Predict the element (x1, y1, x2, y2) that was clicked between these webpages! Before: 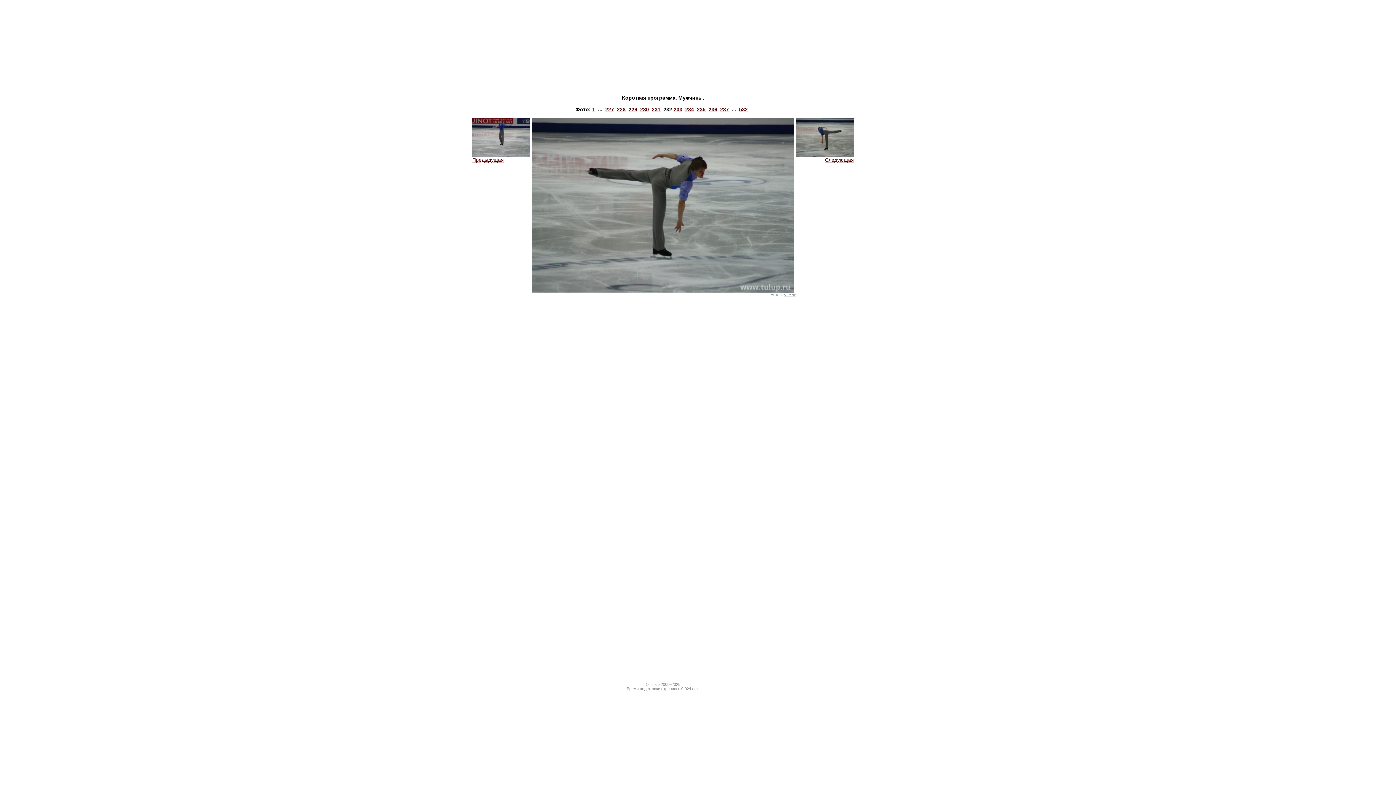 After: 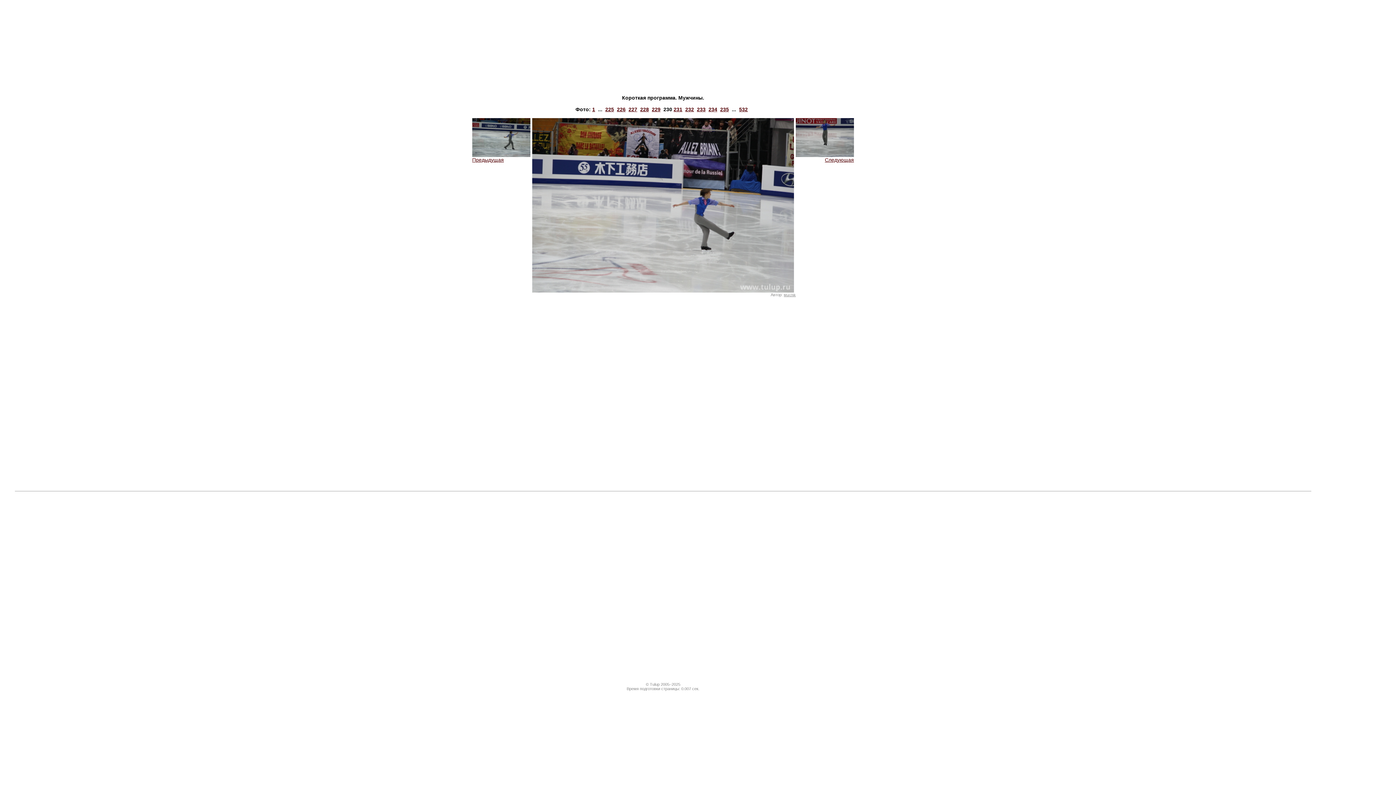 Action: label: 230 bbox: (640, 106, 649, 112)